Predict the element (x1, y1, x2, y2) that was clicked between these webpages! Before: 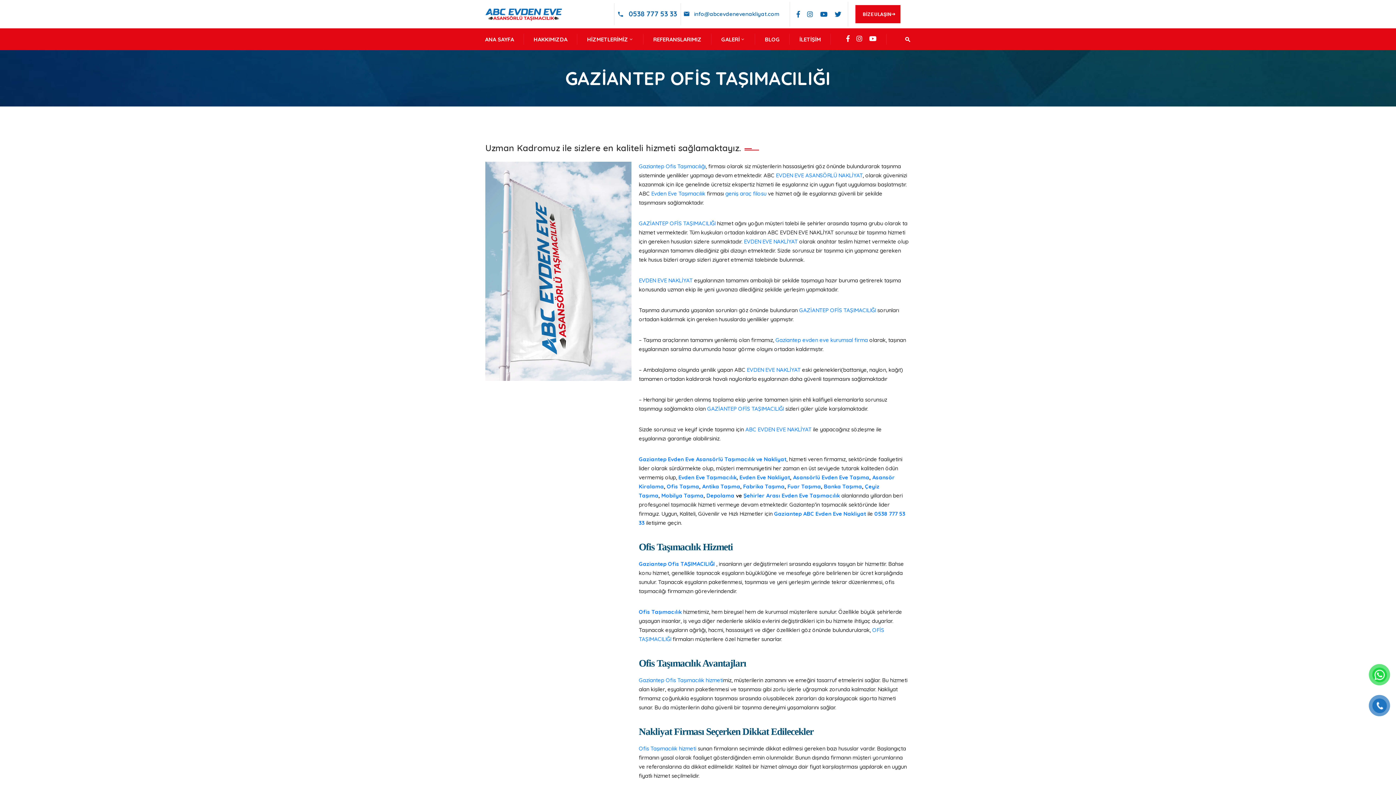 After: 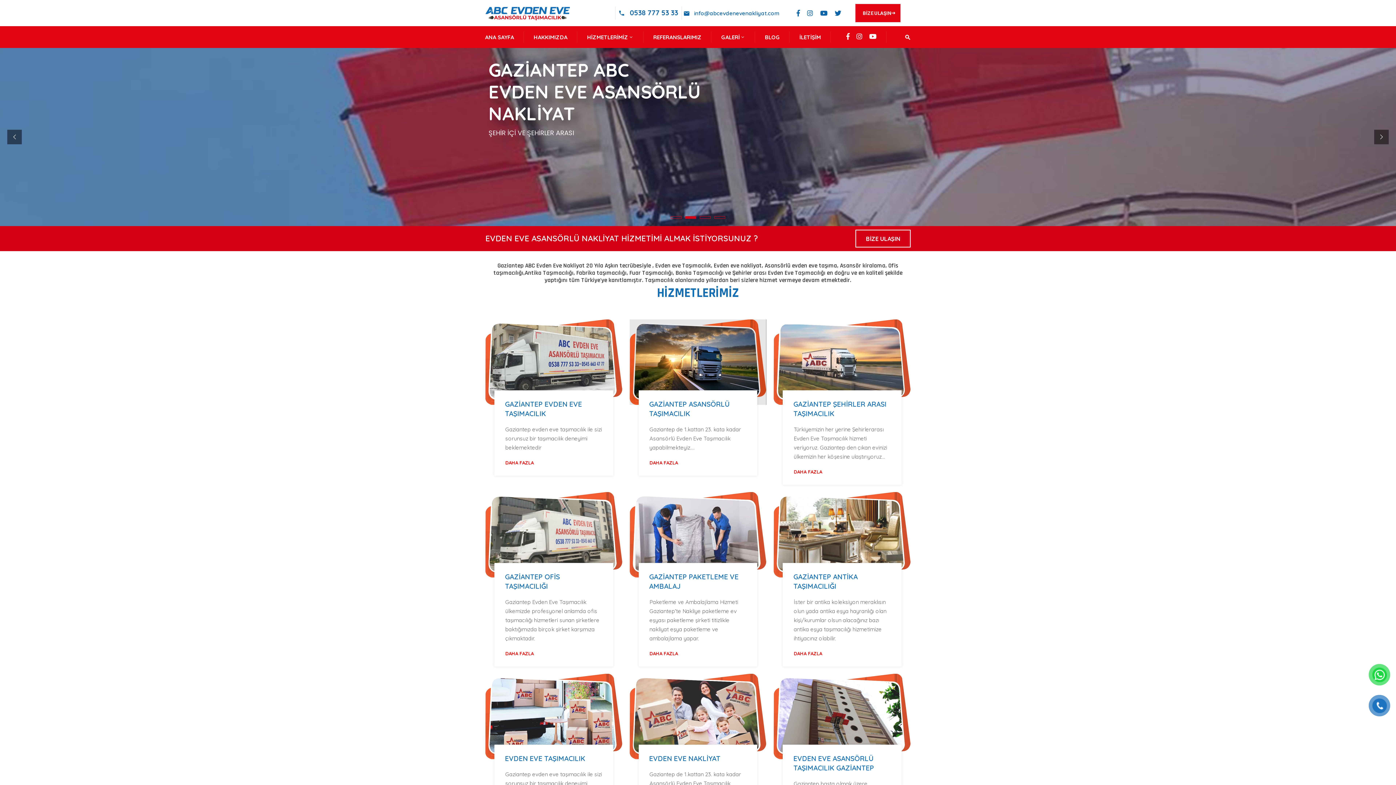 Action: bbox: (745, 426, 811, 433) label: ABC EVDEN EVE NAKLİYAT